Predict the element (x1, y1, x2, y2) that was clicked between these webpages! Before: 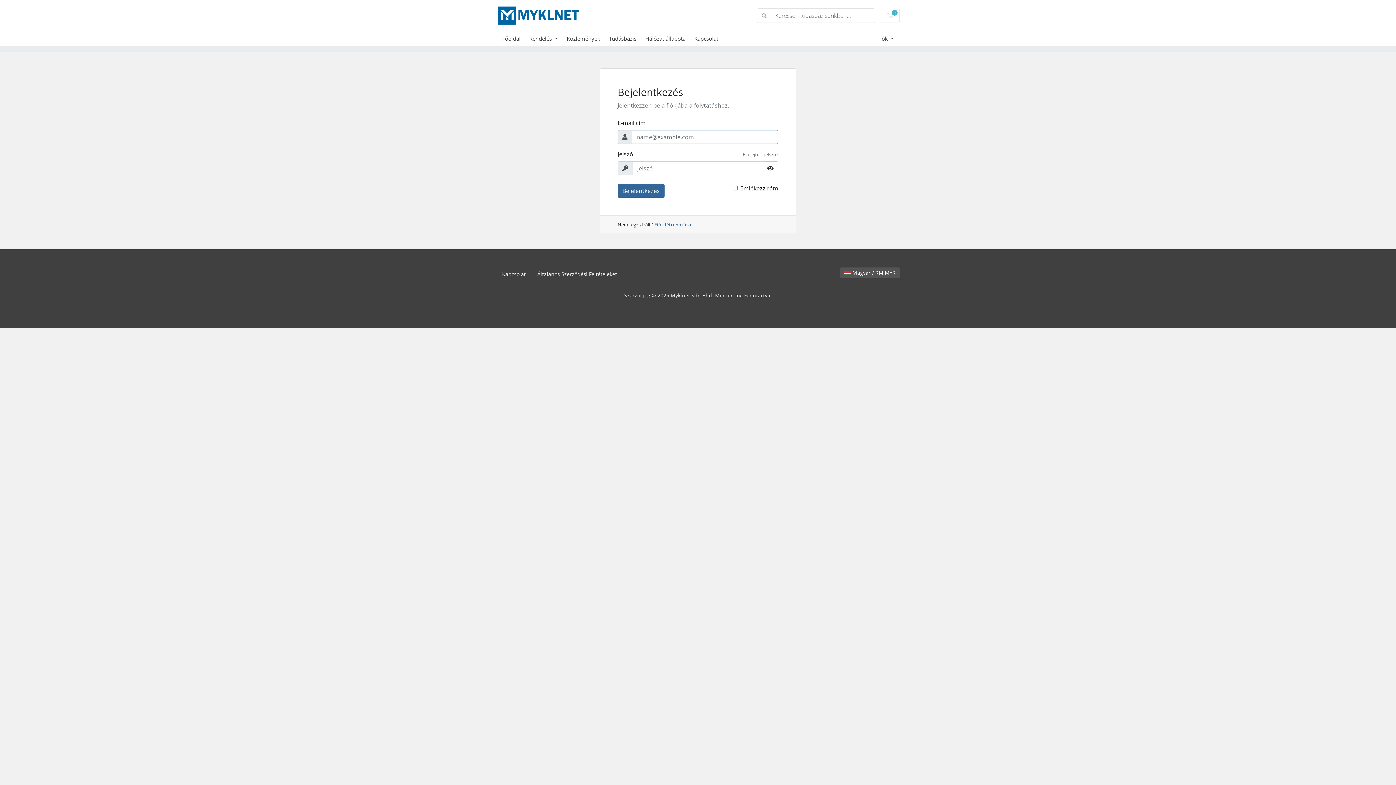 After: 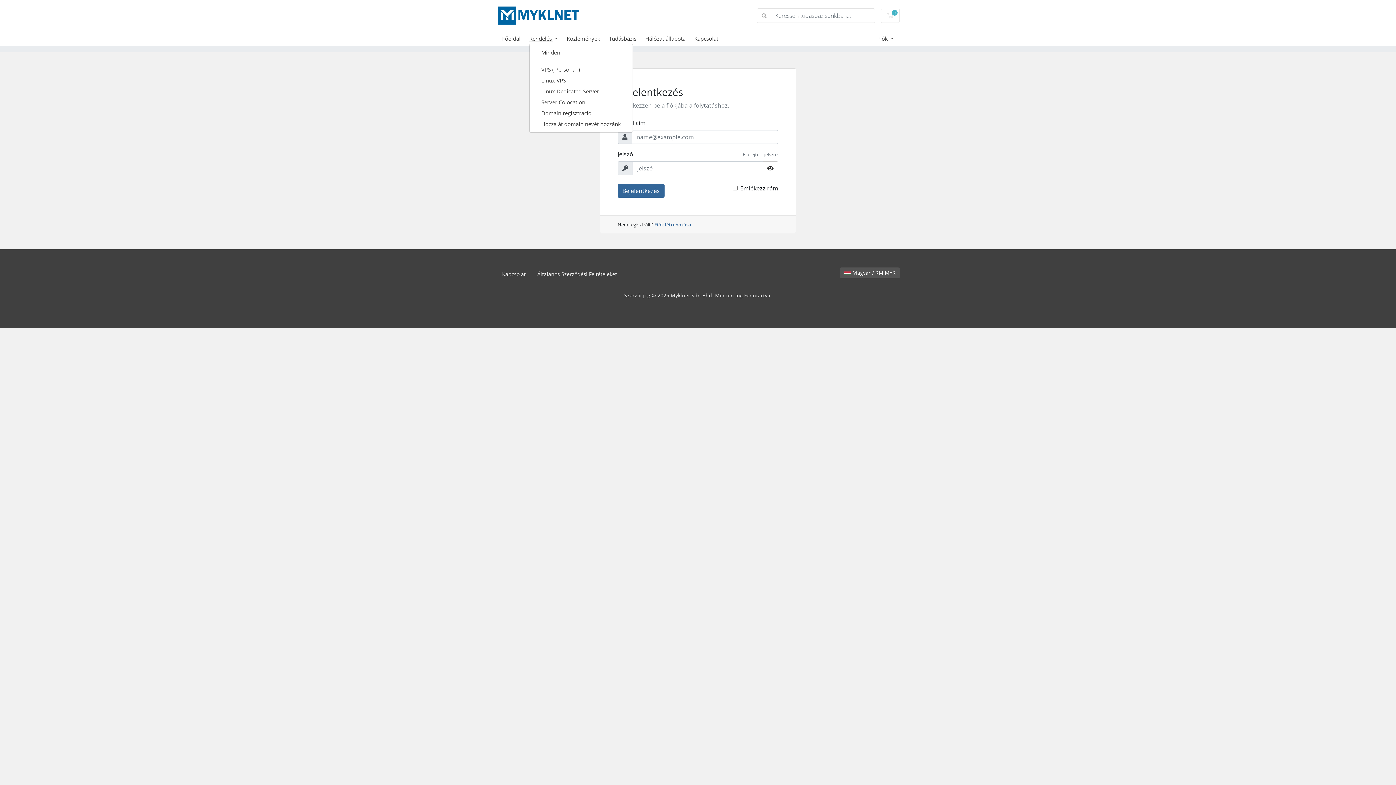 Action: bbox: (529, 34, 566, 42) label: Rendelés 